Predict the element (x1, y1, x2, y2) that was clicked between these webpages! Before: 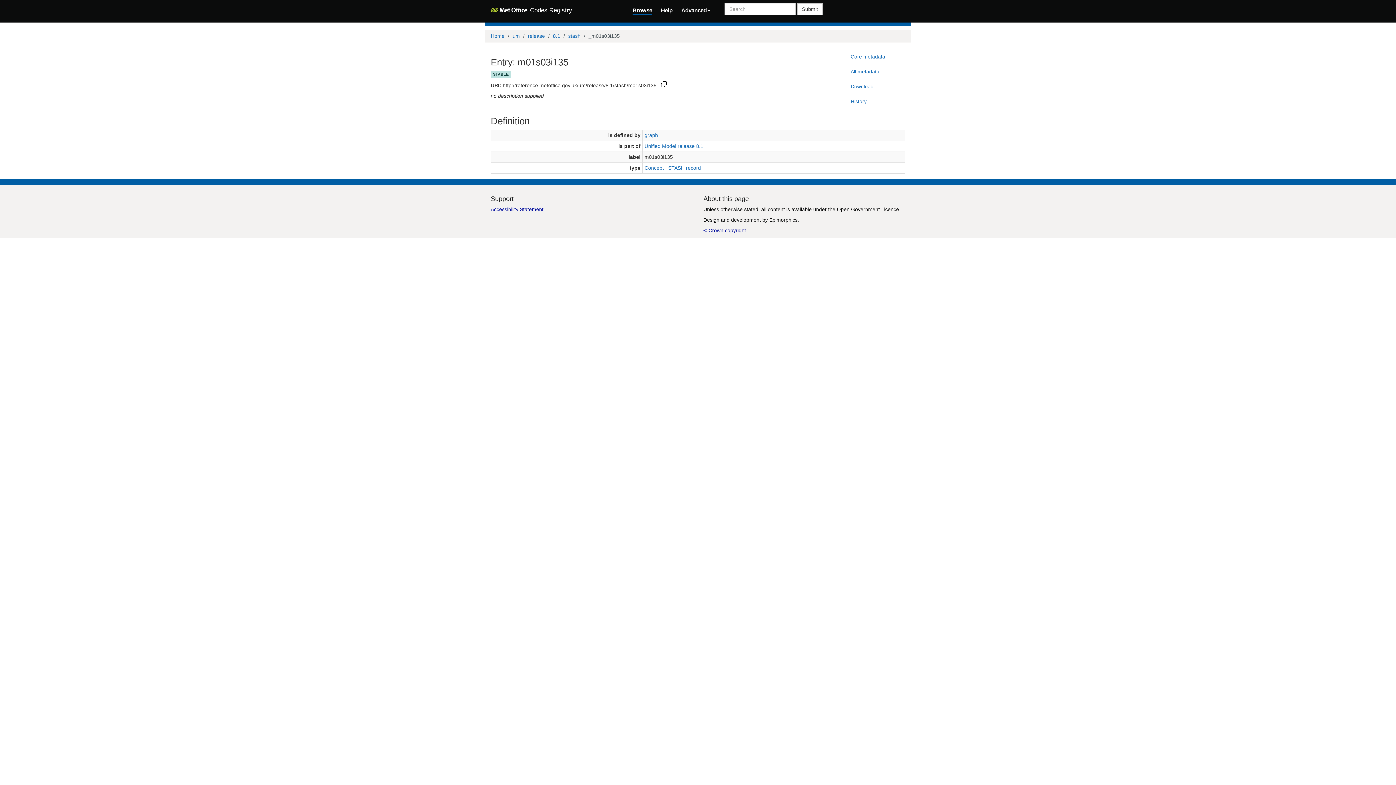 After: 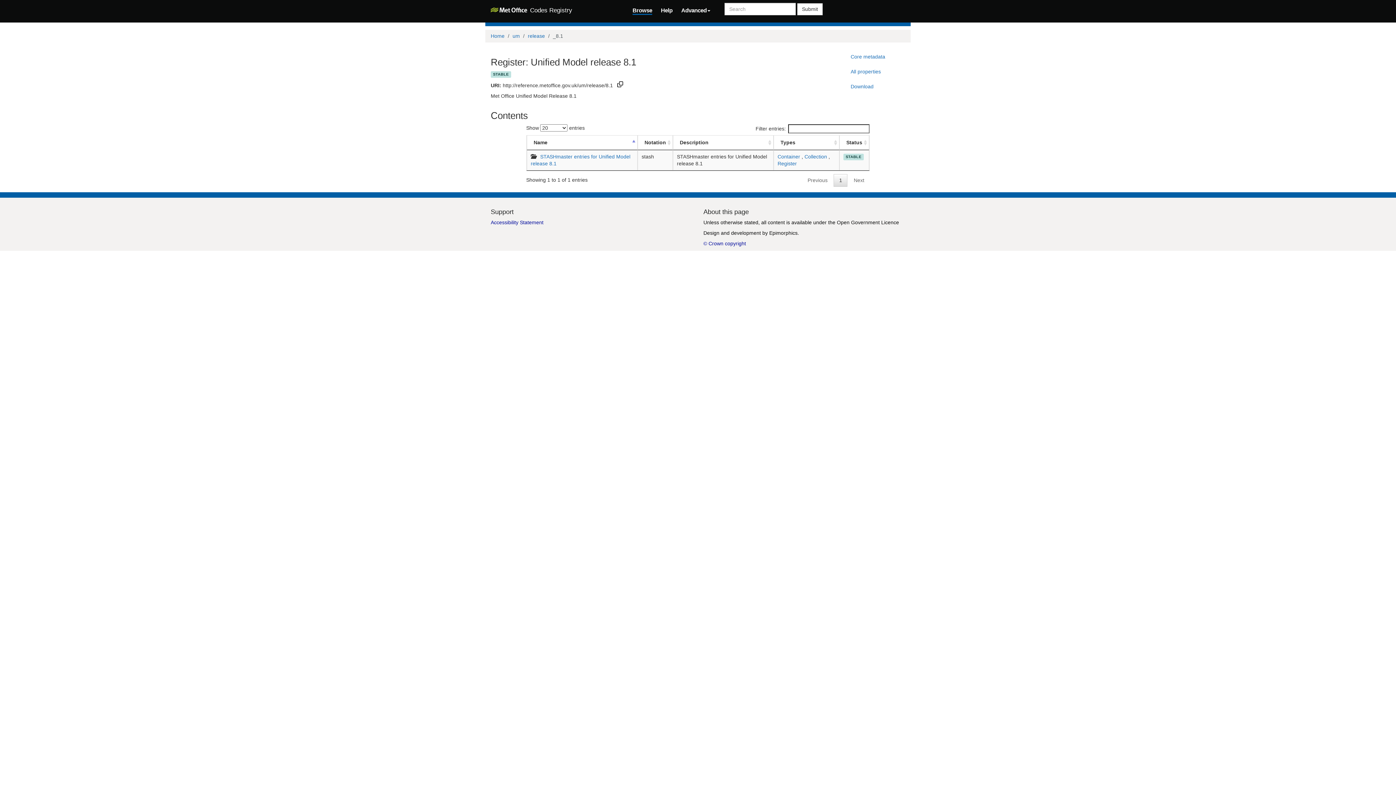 Action: bbox: (644, 143, 703, 148) label: Unified Model release 8.1